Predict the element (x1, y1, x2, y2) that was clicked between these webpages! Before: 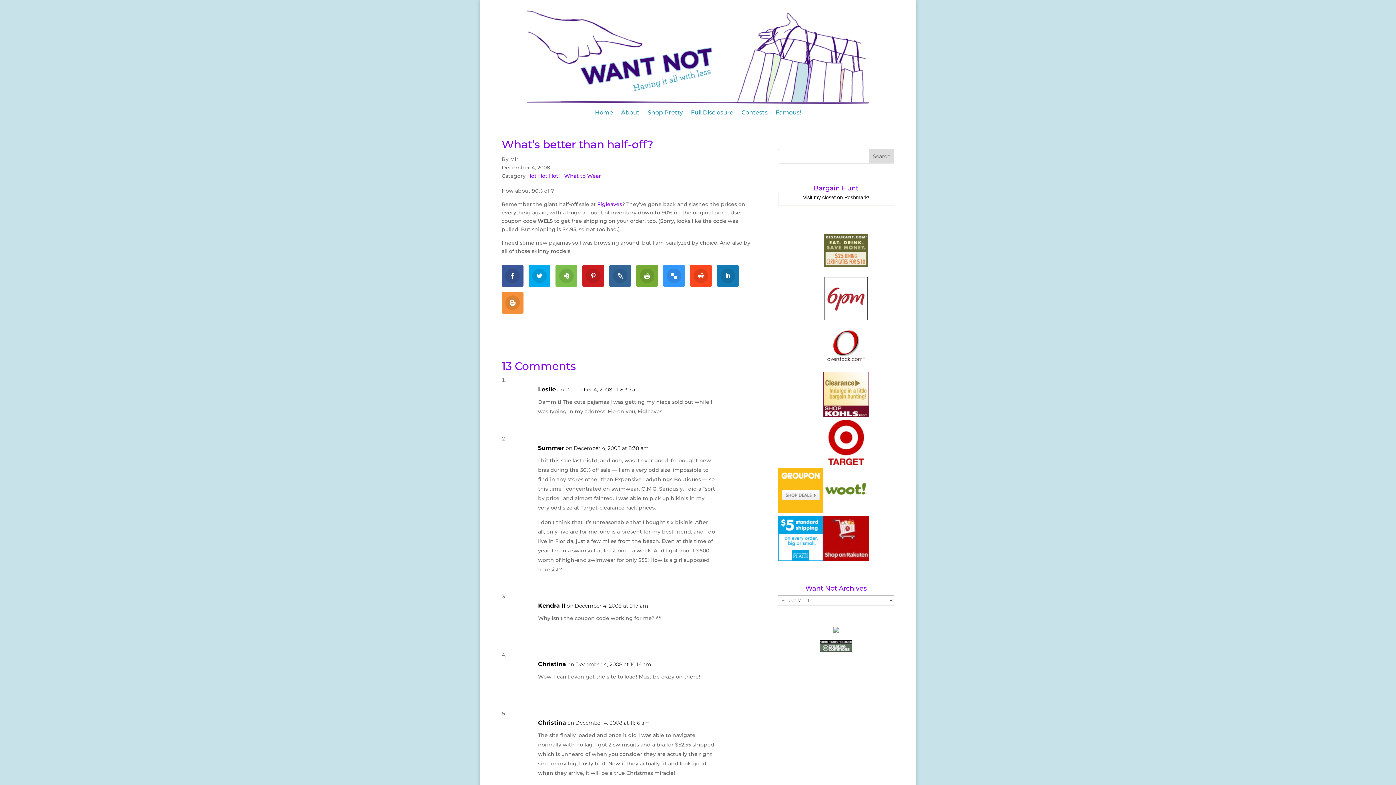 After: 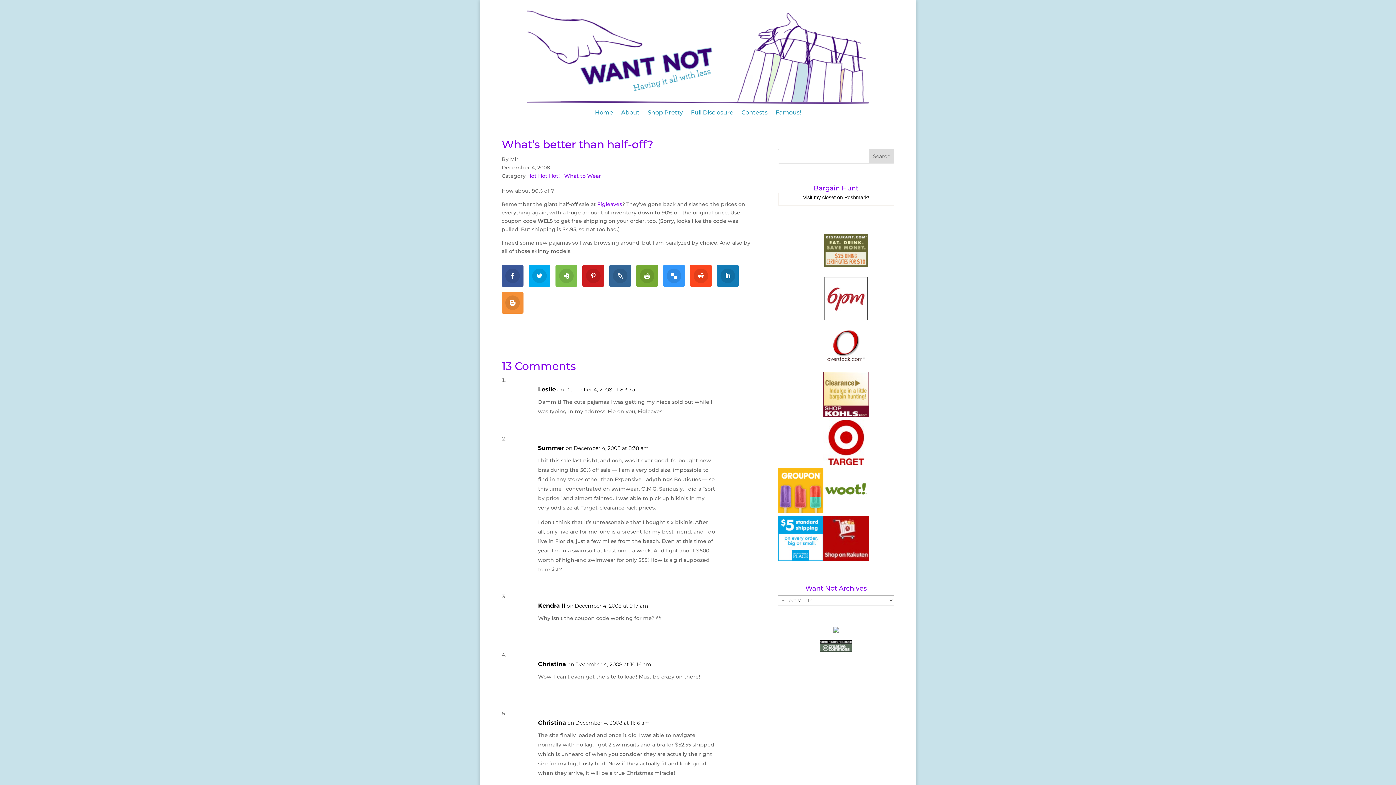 Action: bbox: (823, 556, 868, 562)